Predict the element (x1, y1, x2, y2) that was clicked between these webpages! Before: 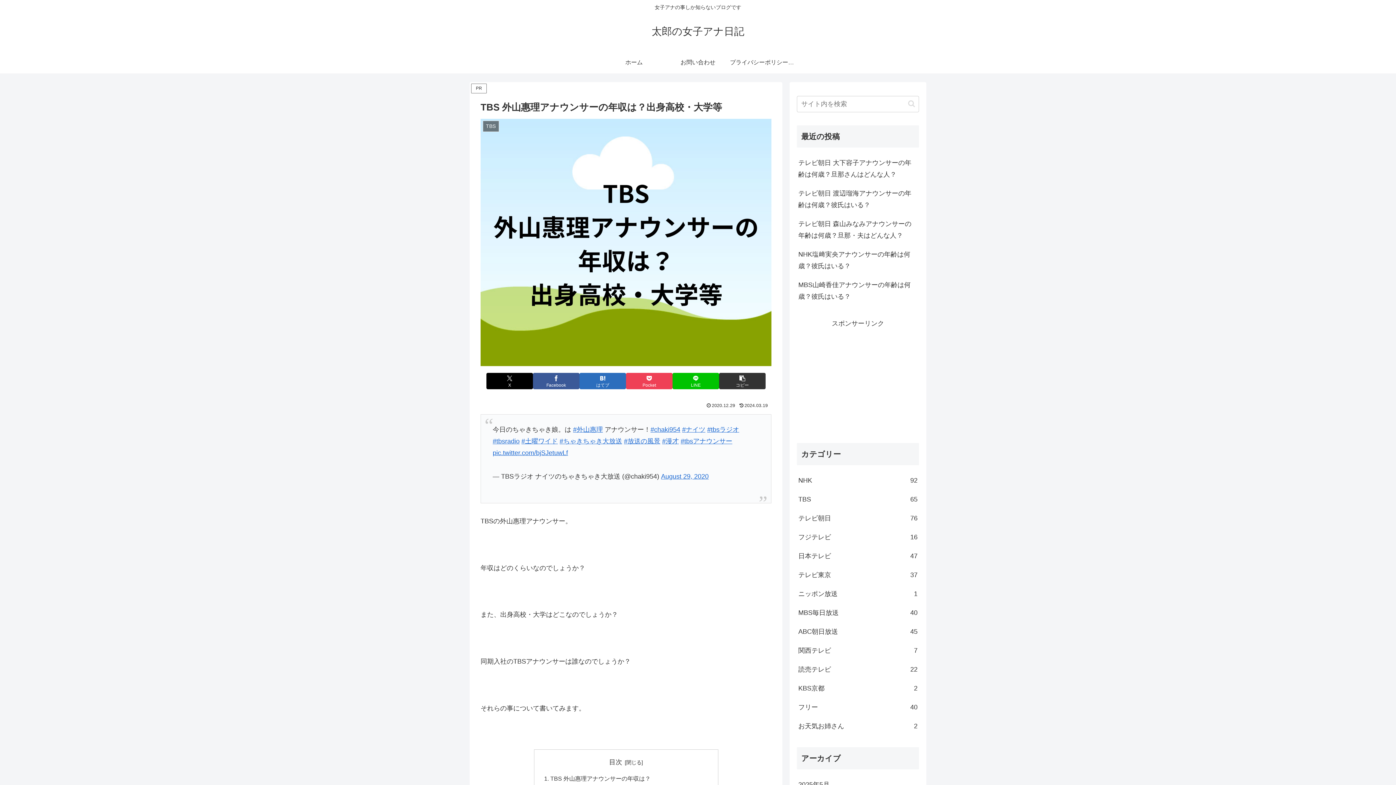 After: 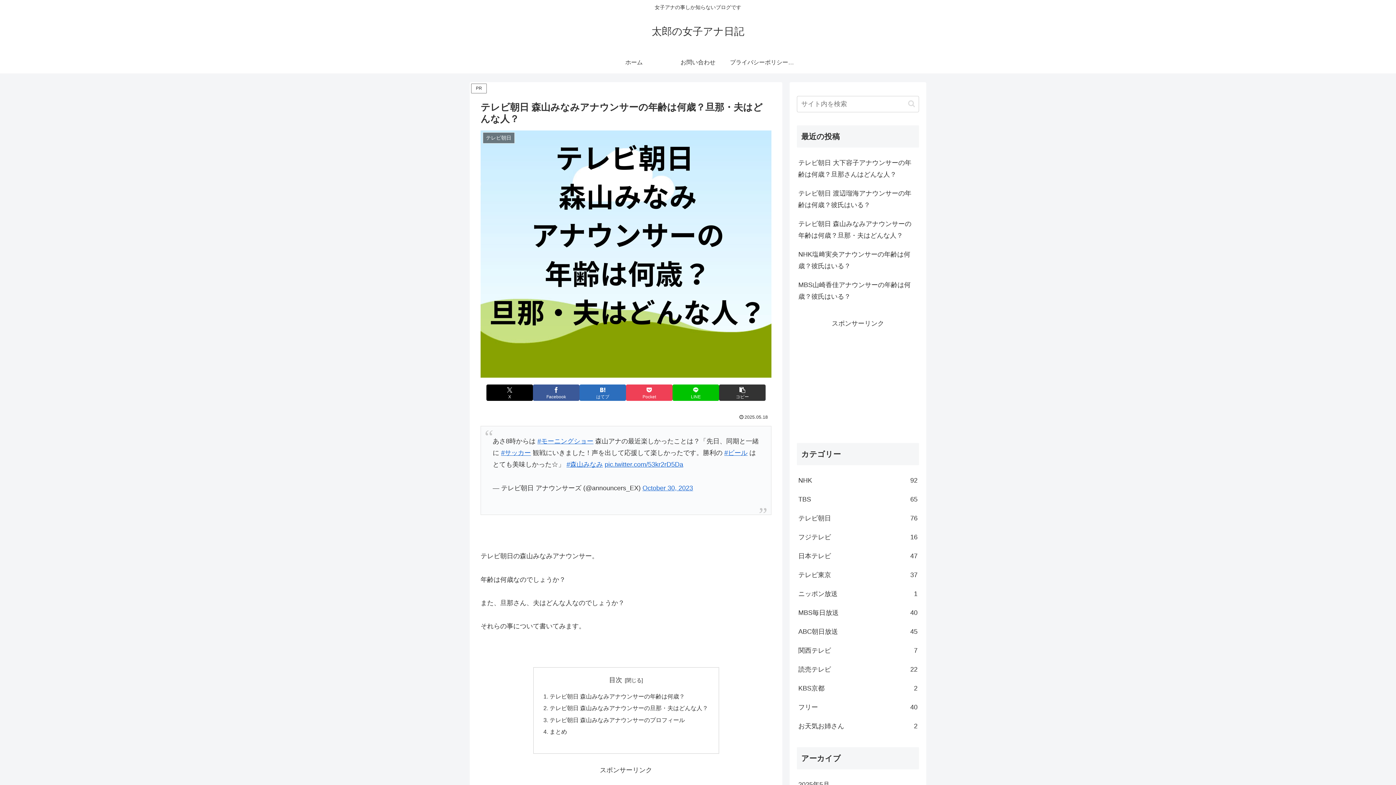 Action: label: テレビ朝日 森山みなみアナウンサーの年齢は何歳？旦那・夫はどんな人？ bbox: (797, 214, 919, 245)